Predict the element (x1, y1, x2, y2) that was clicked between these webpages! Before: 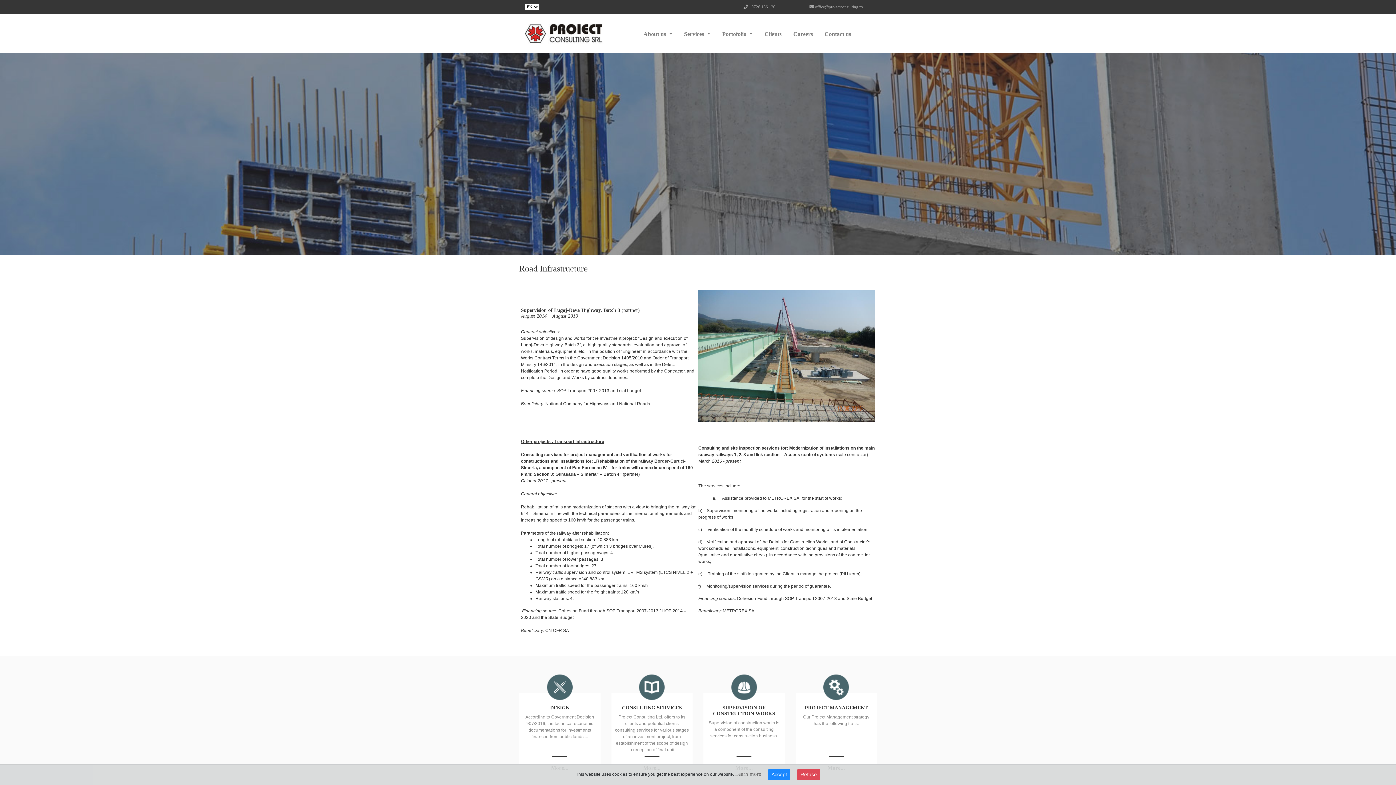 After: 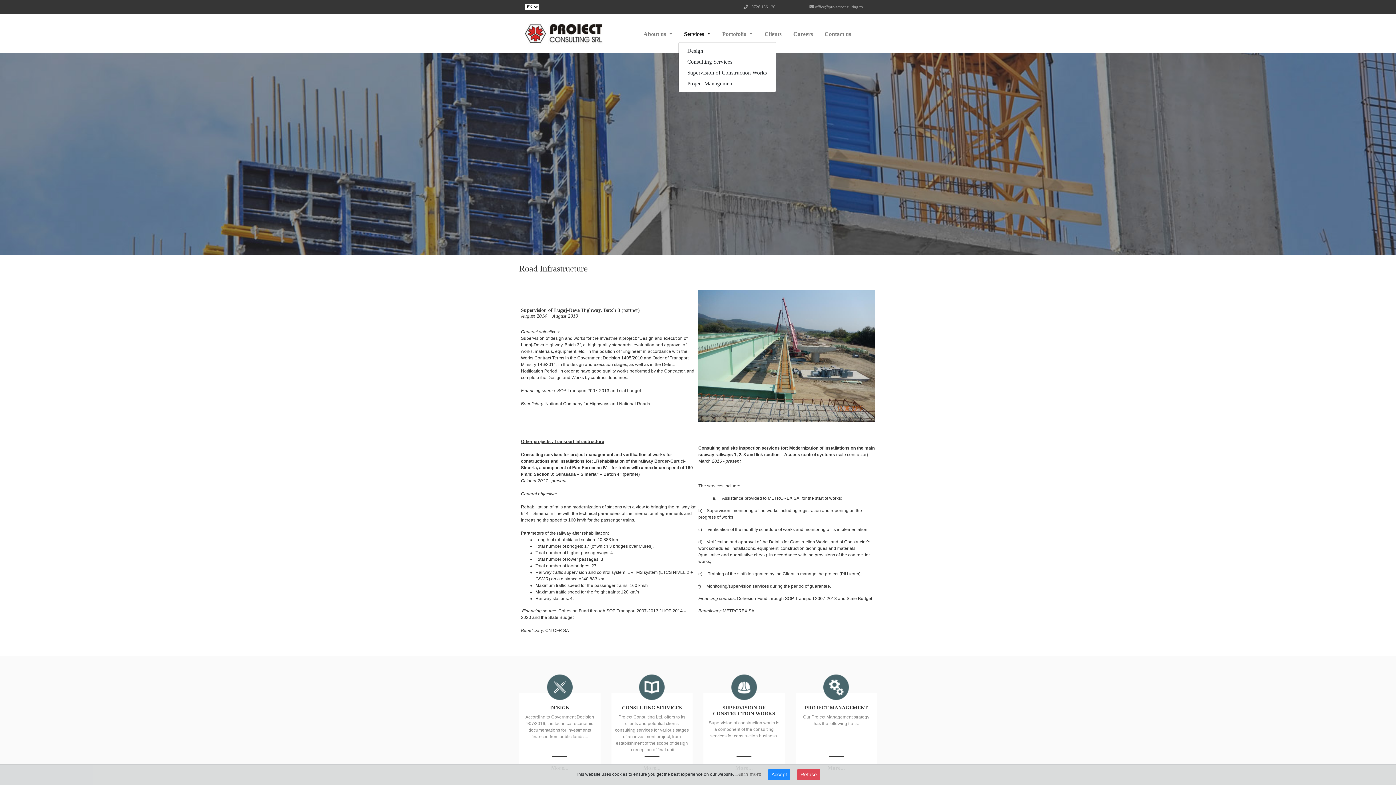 Action: bbox: (678, 26, 716, 41) label: Services 